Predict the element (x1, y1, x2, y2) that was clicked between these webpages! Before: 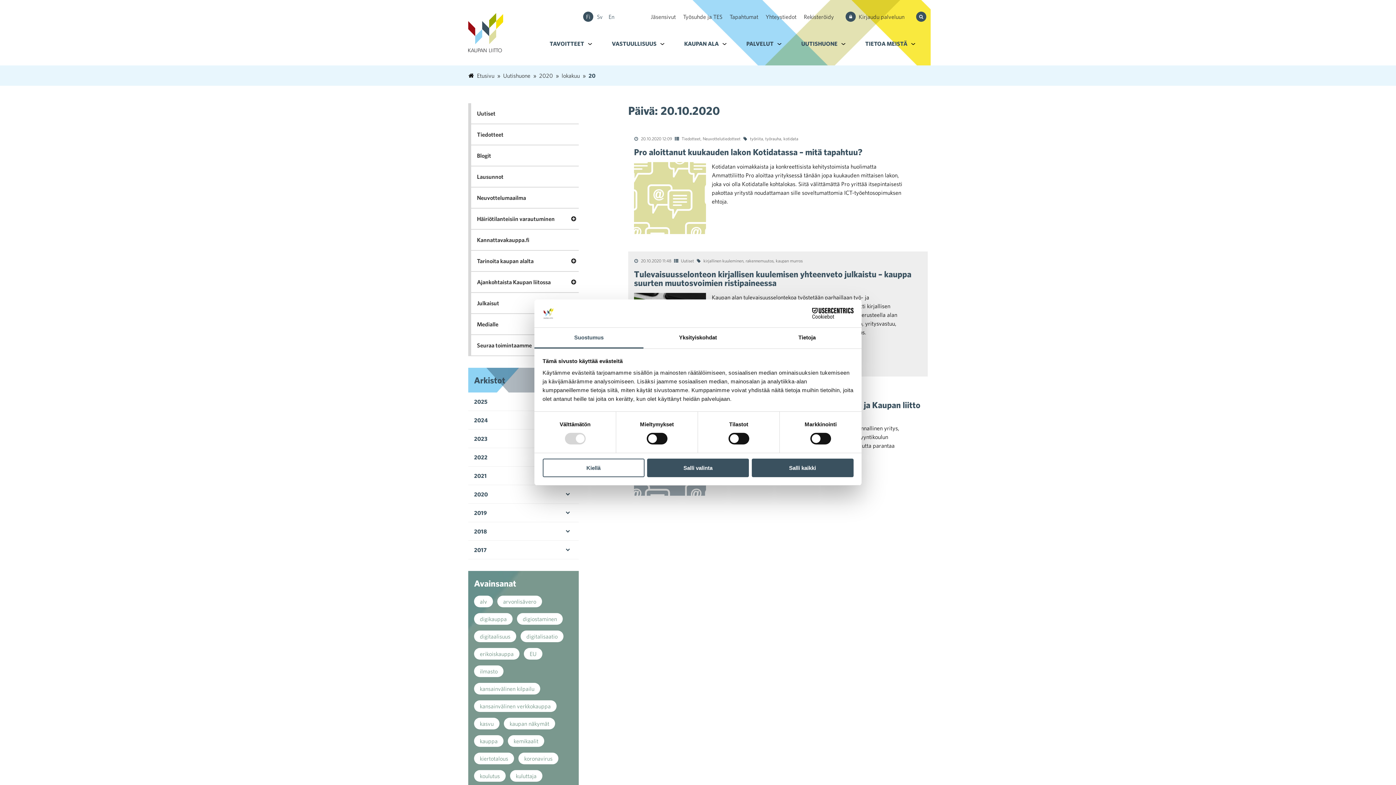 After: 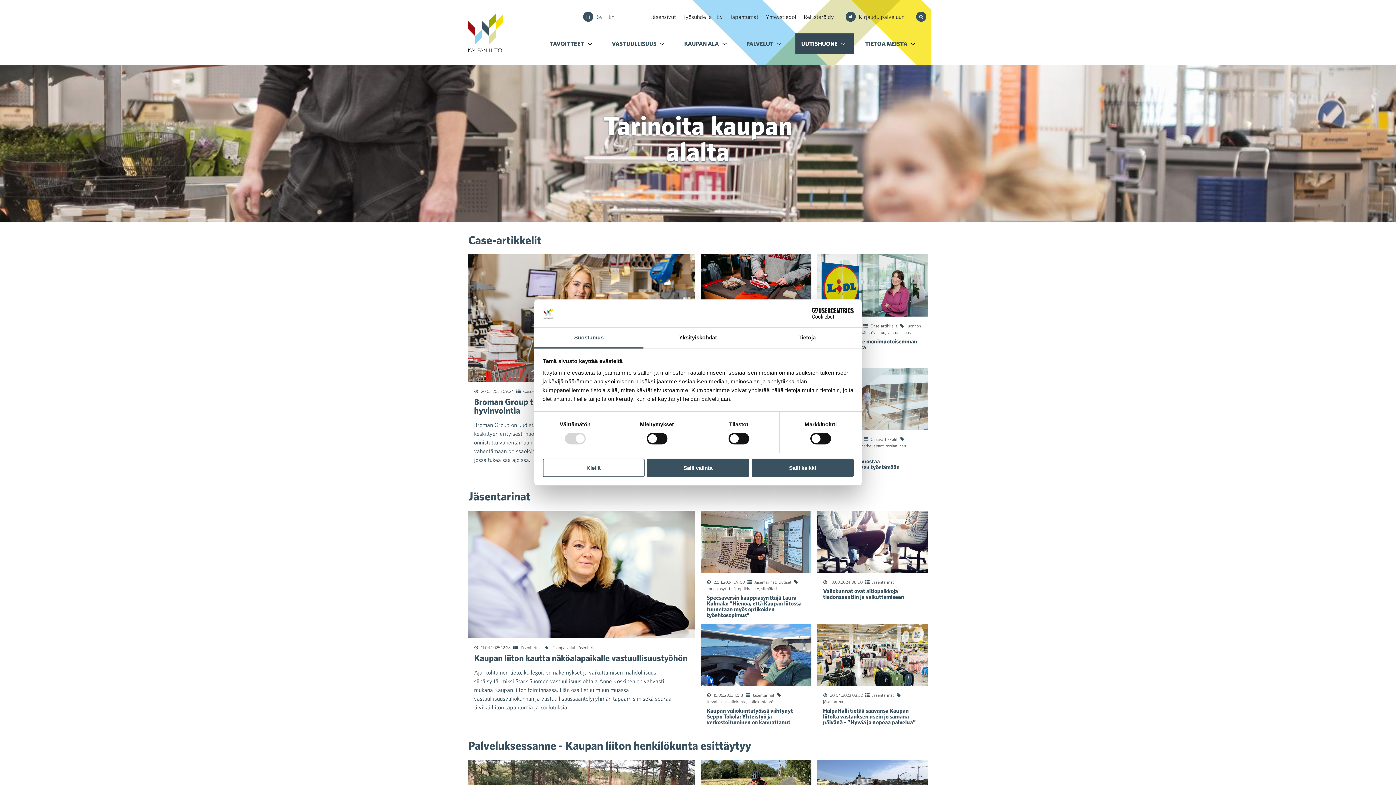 Action: label: Tarinoita kaupan alalta bbox: (468, 250, 568, 271)